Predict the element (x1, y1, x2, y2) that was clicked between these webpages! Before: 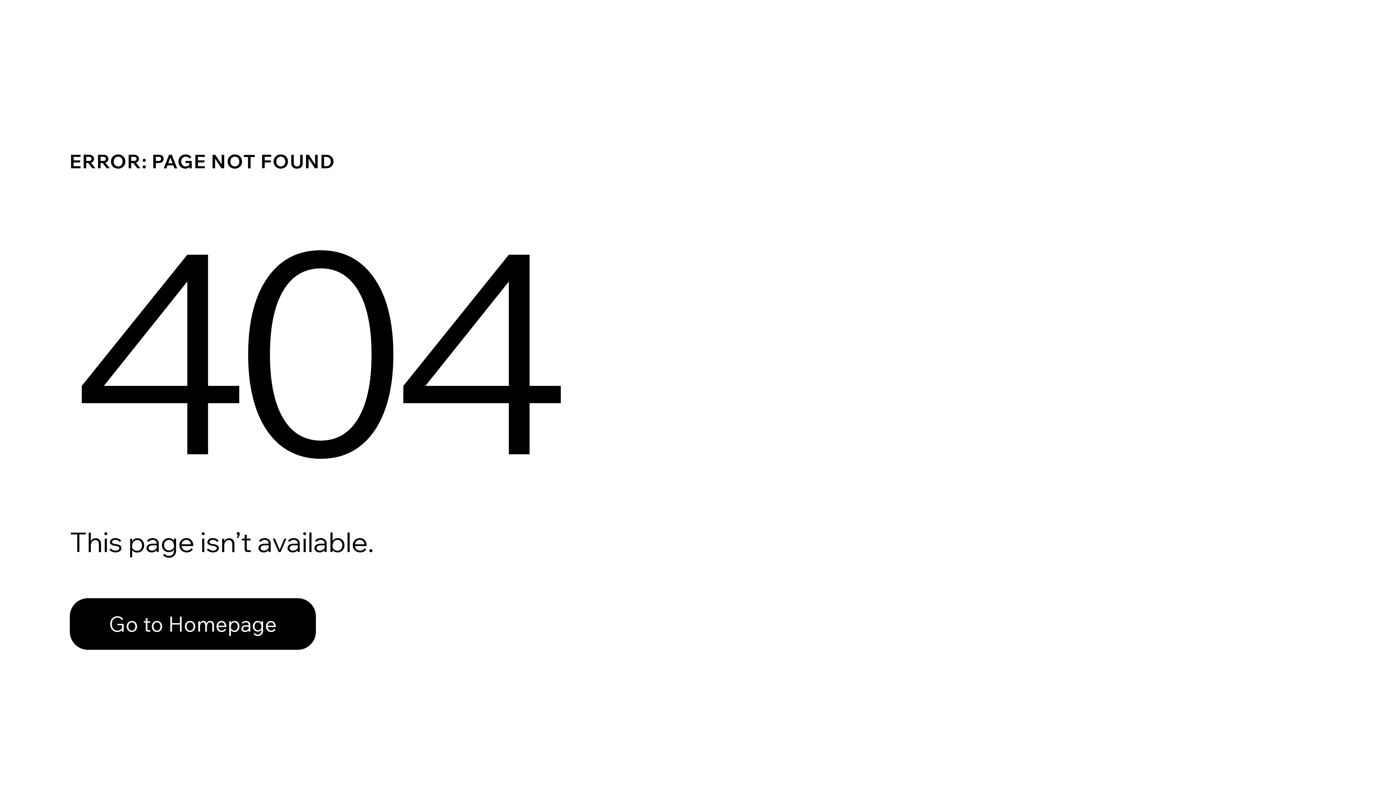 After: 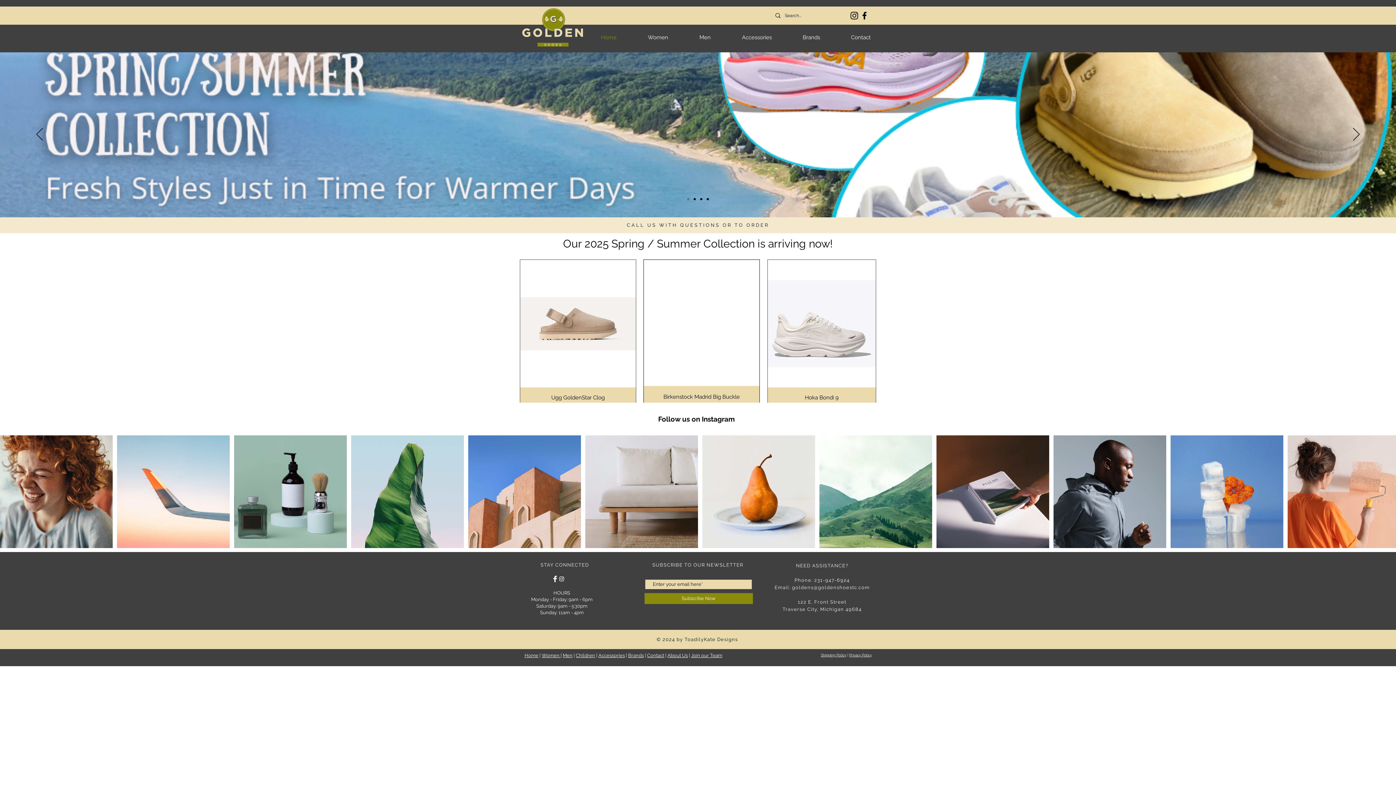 Action: label: Go to Homepage bbox: (69, 598, 316, 650)